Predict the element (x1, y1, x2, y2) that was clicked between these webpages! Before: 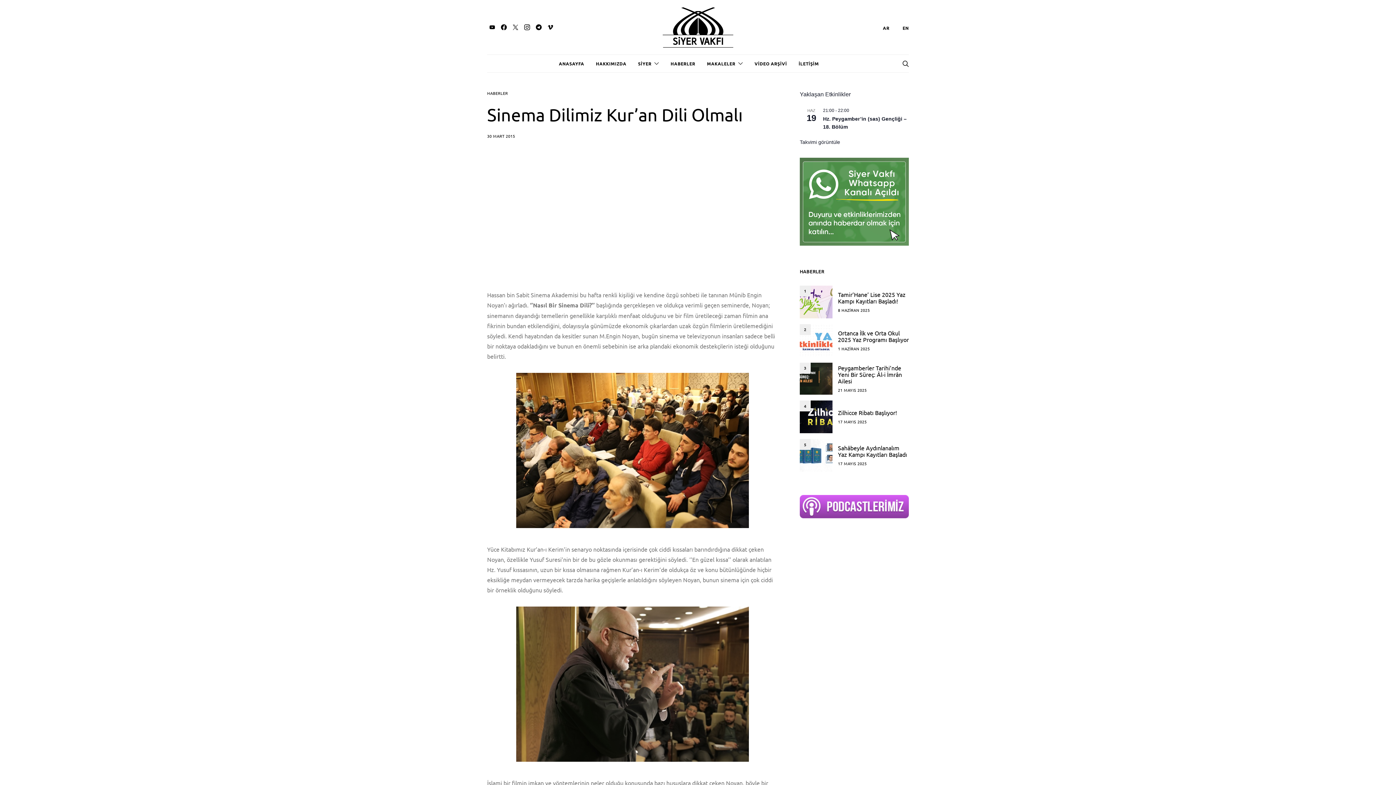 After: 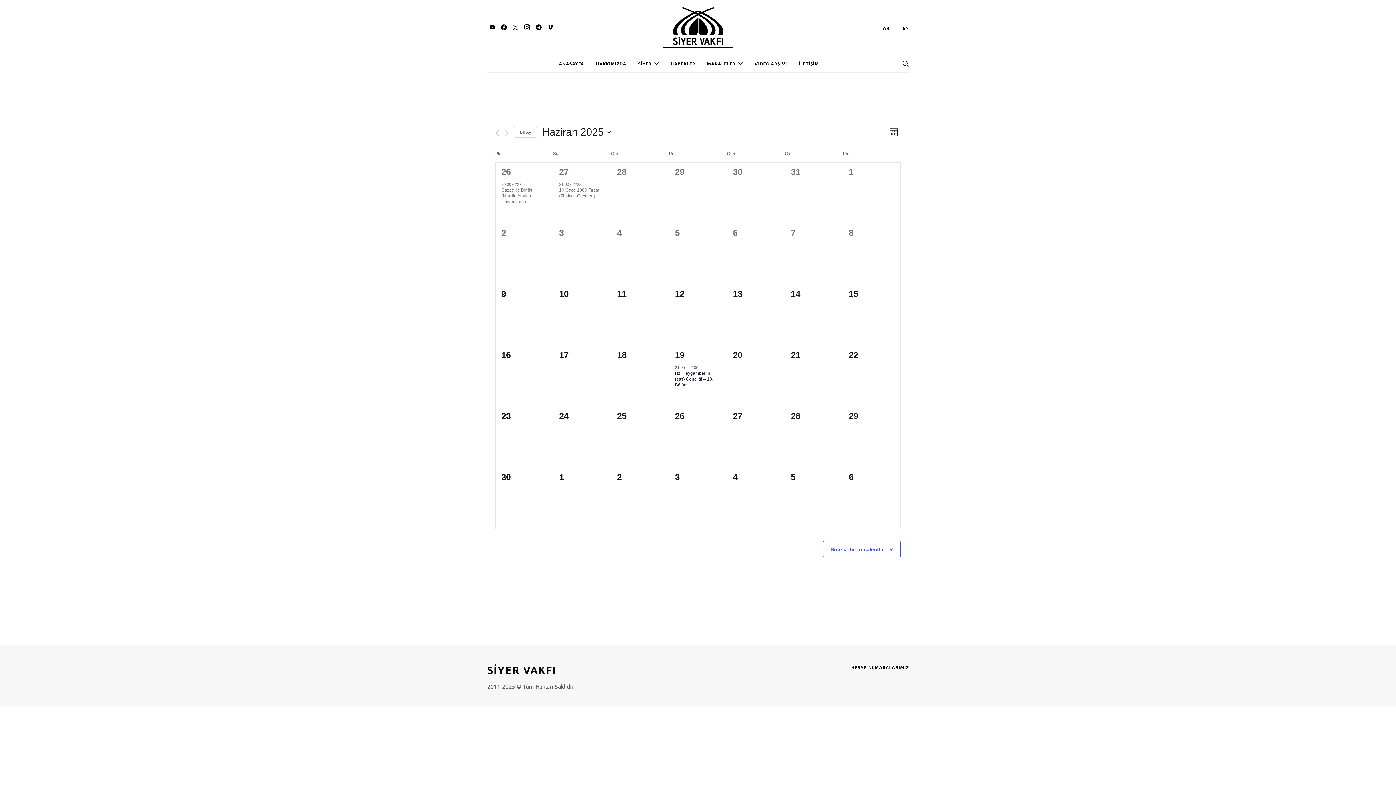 Action: bbox: (800, 139, 840, 145) label: Takvimi görüntüle